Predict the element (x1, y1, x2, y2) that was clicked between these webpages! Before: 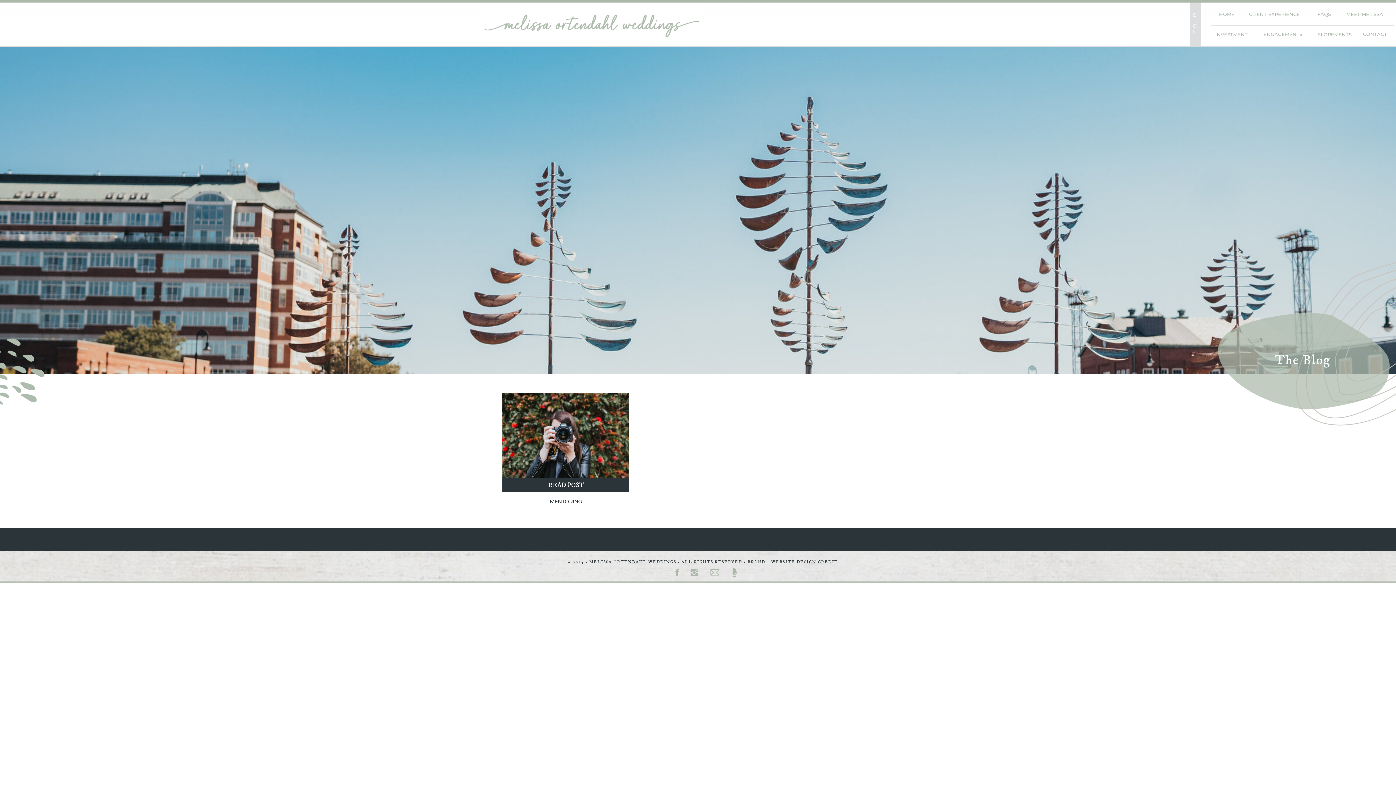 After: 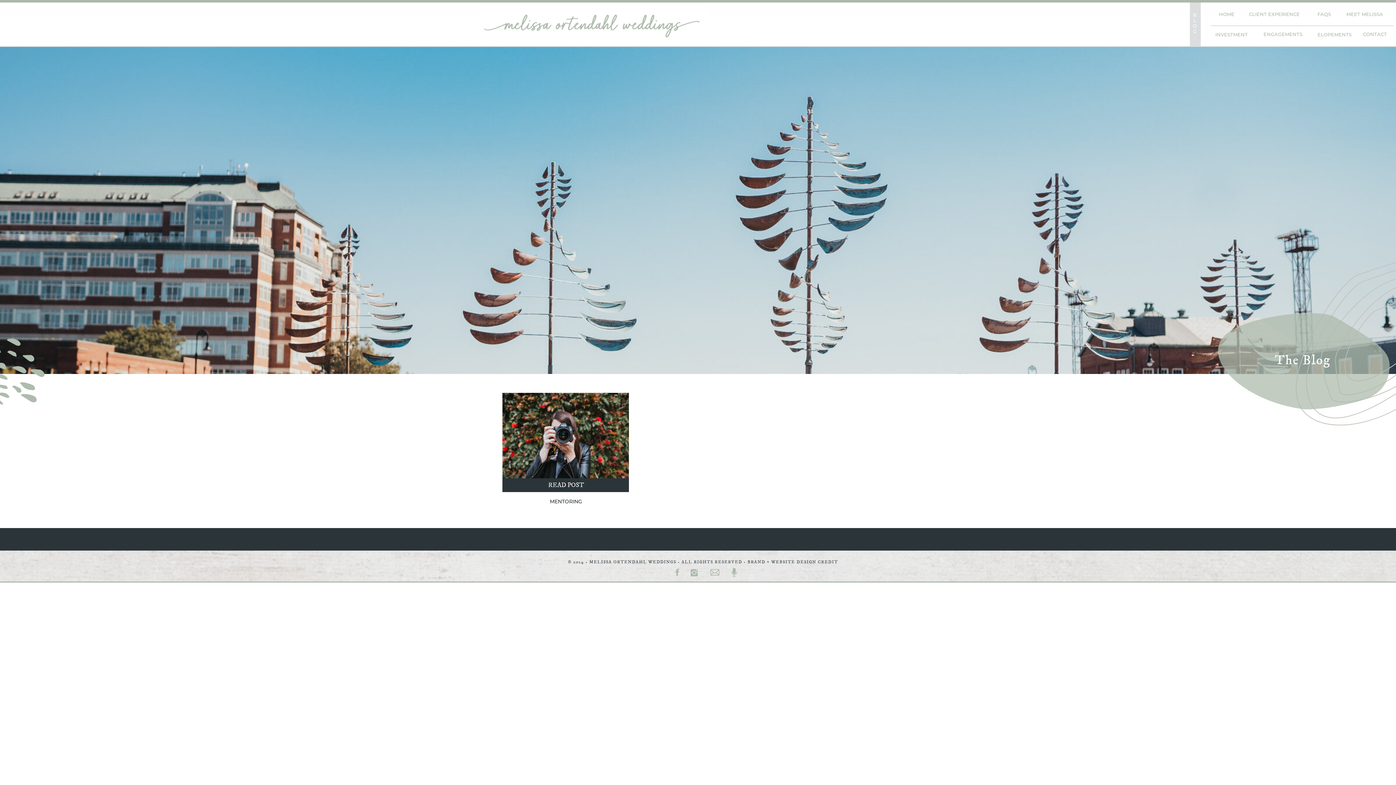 Action: bbox: (706, 567, 724, 578)